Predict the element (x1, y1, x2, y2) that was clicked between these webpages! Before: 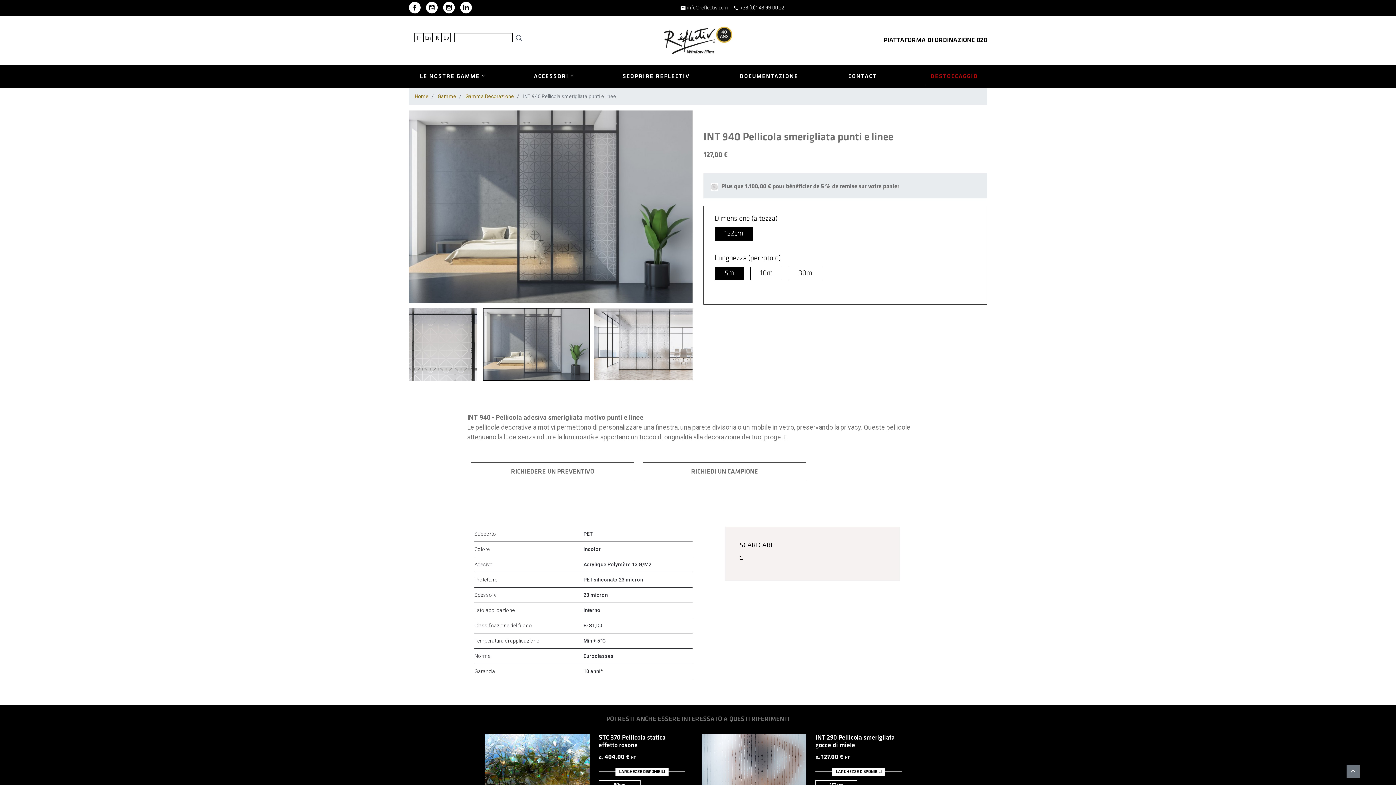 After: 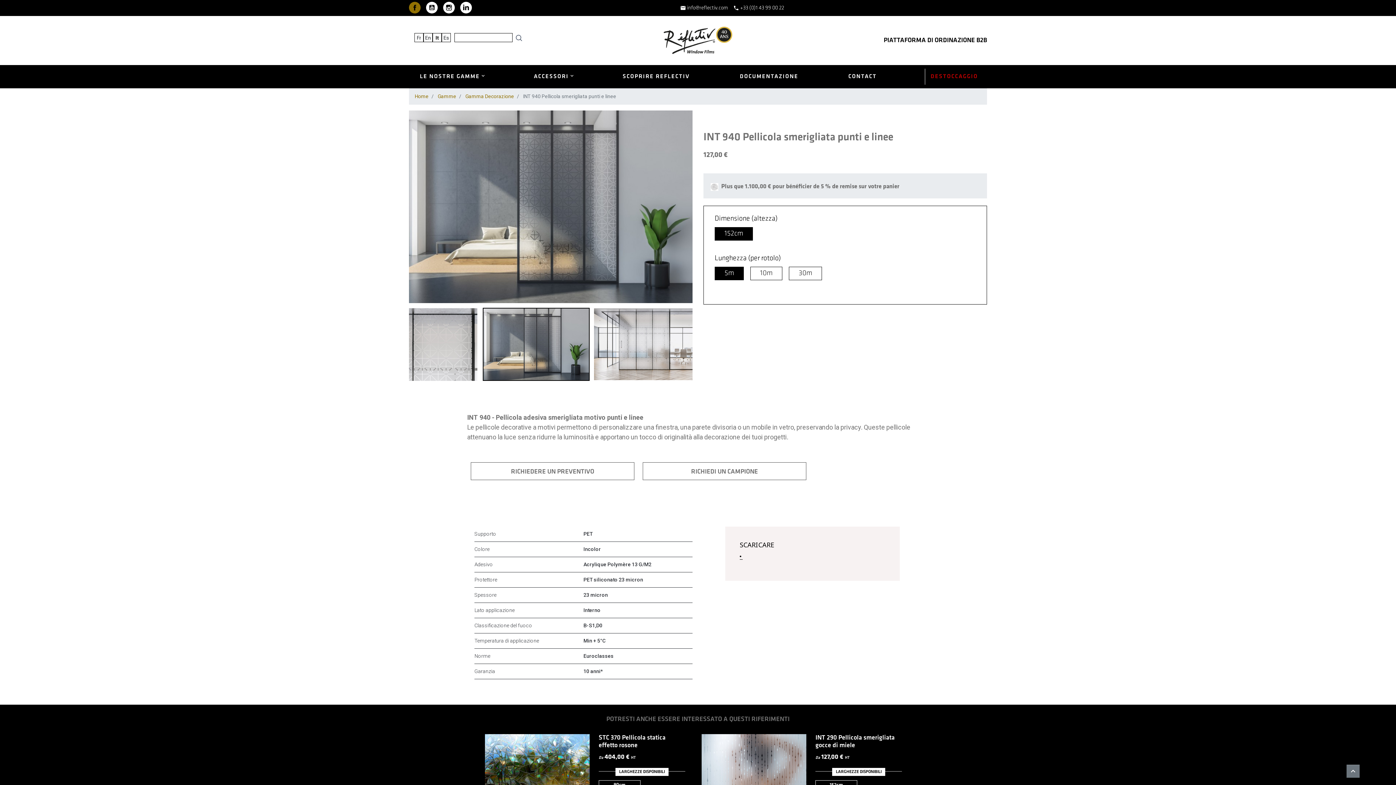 Action: bbox: (409, 1, 420, 13) label: Facebook